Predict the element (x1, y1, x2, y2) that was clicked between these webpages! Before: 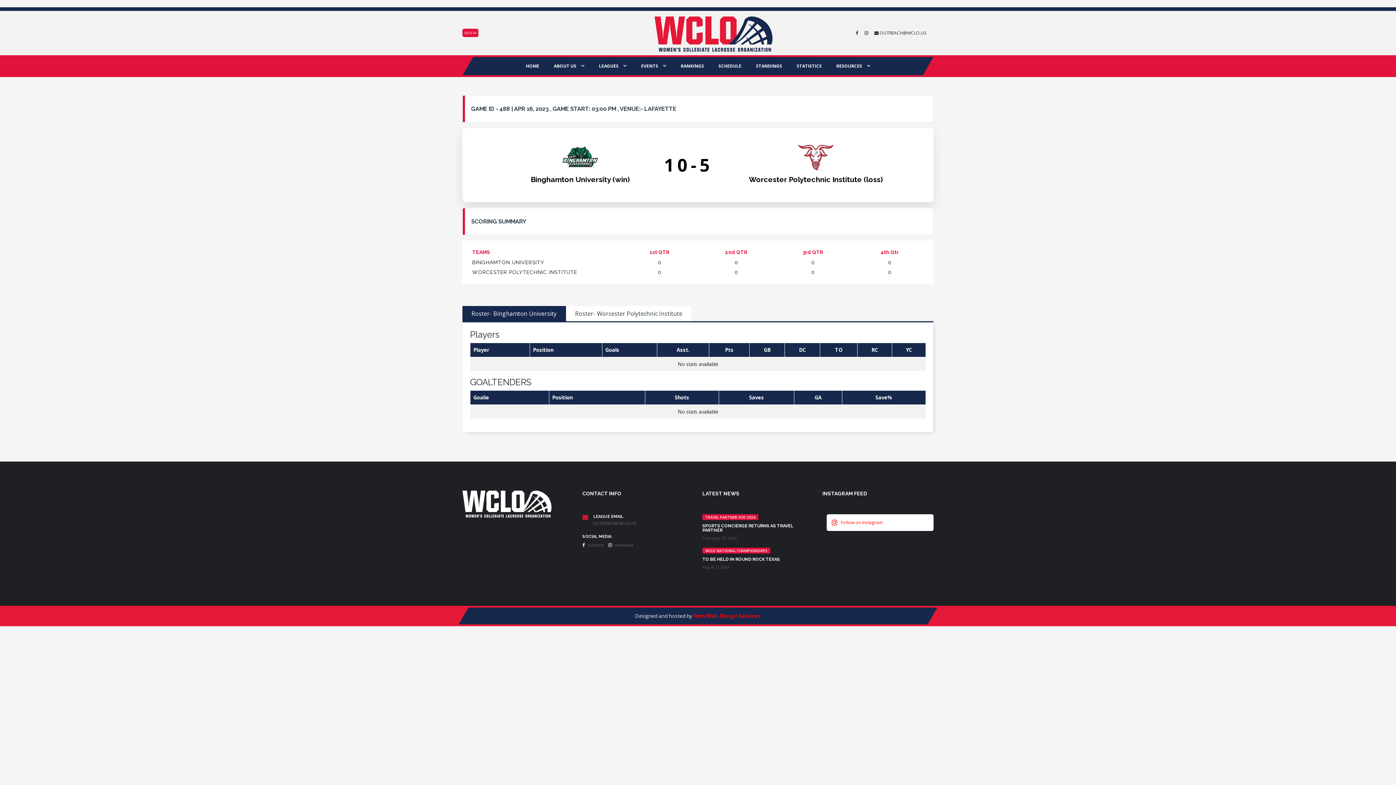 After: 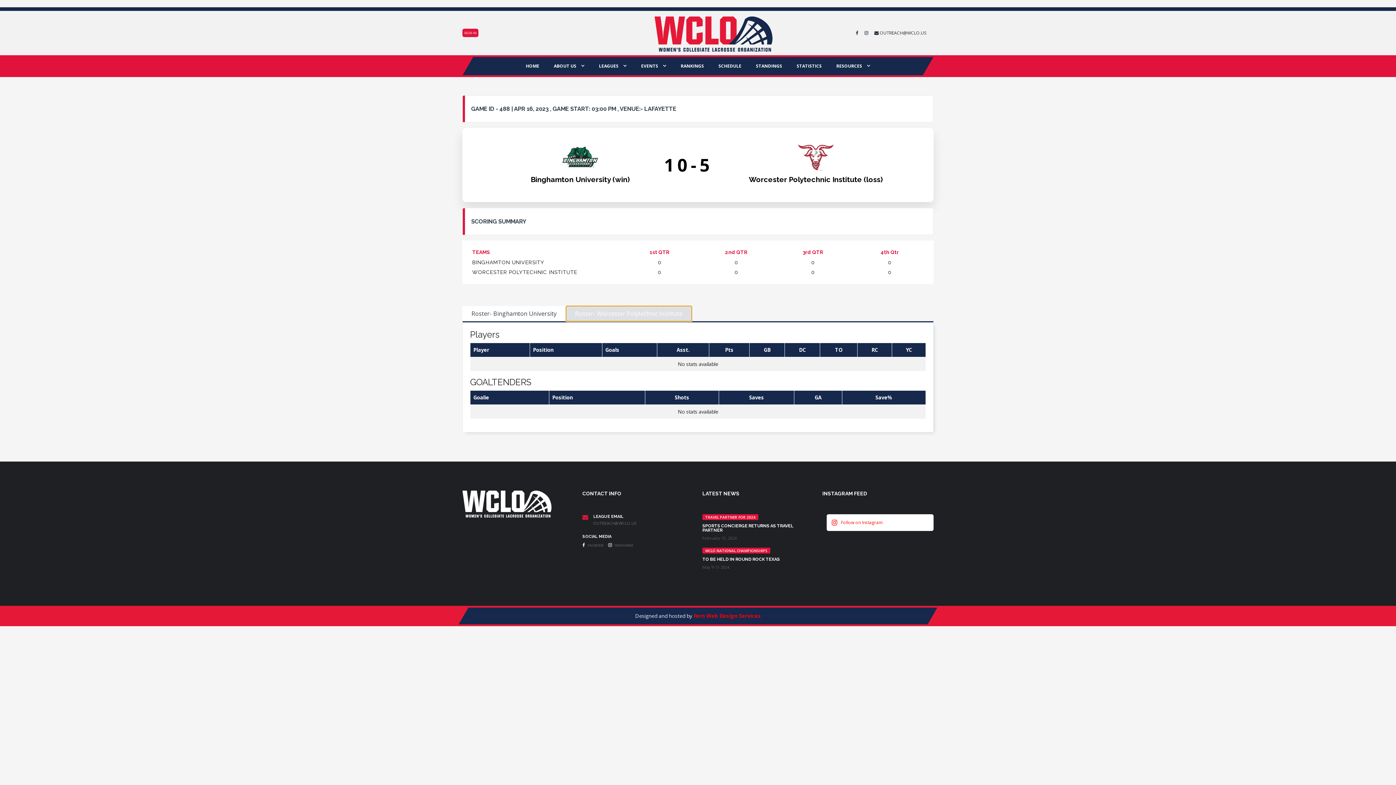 Action: label: Roster- Worcester Polytechnic Institute bbox: (566, 306, 692, 321)